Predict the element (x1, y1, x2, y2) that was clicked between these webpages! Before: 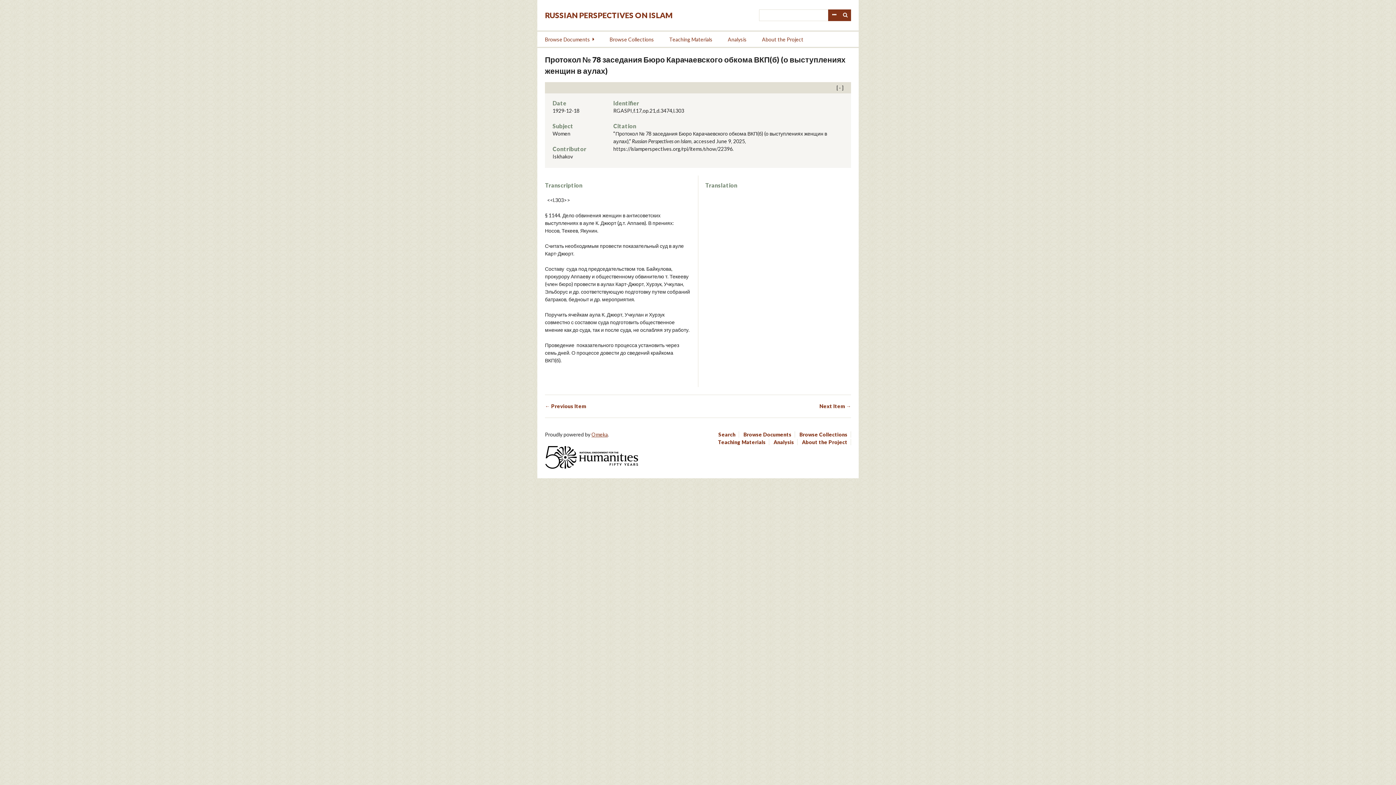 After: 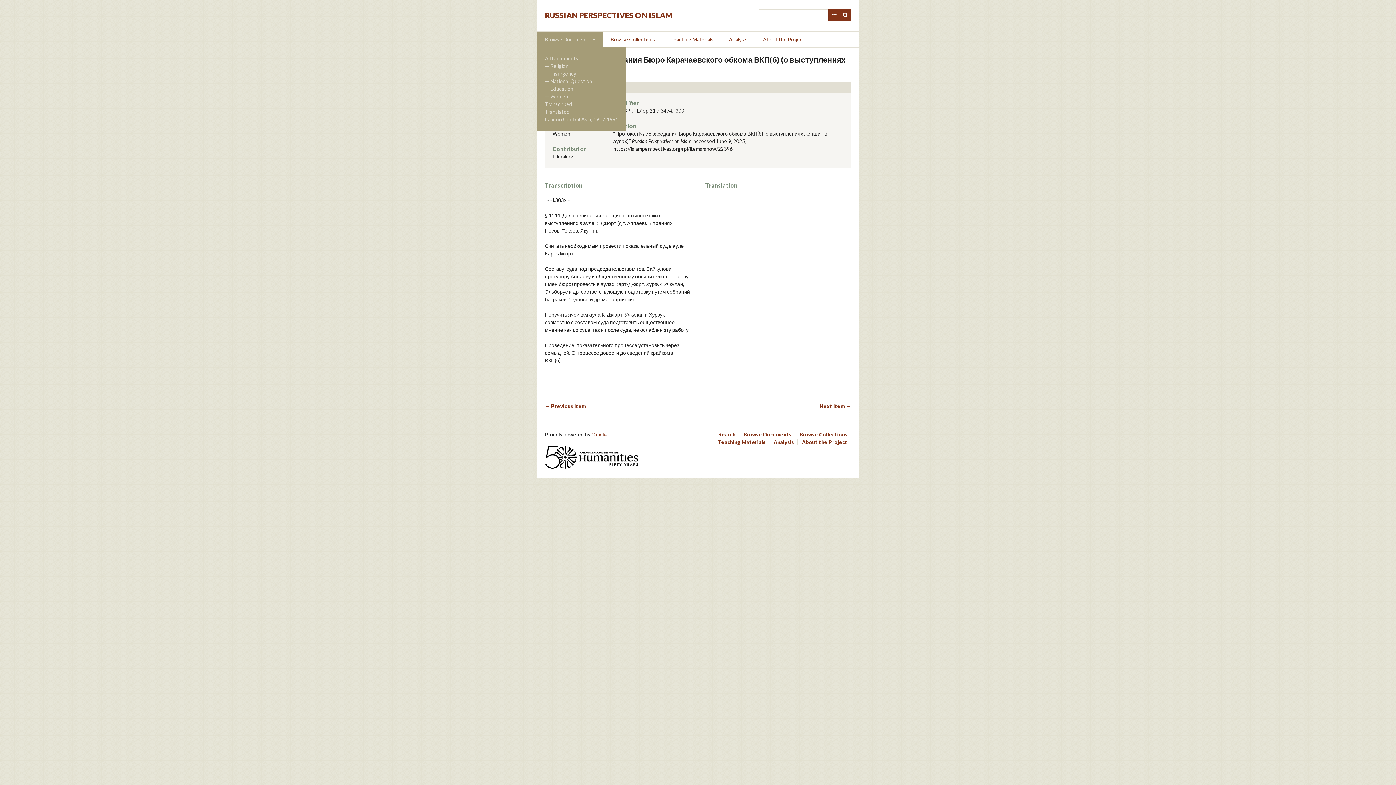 Action: label: Browse Documents bbox: (537, 31, 602, 46)